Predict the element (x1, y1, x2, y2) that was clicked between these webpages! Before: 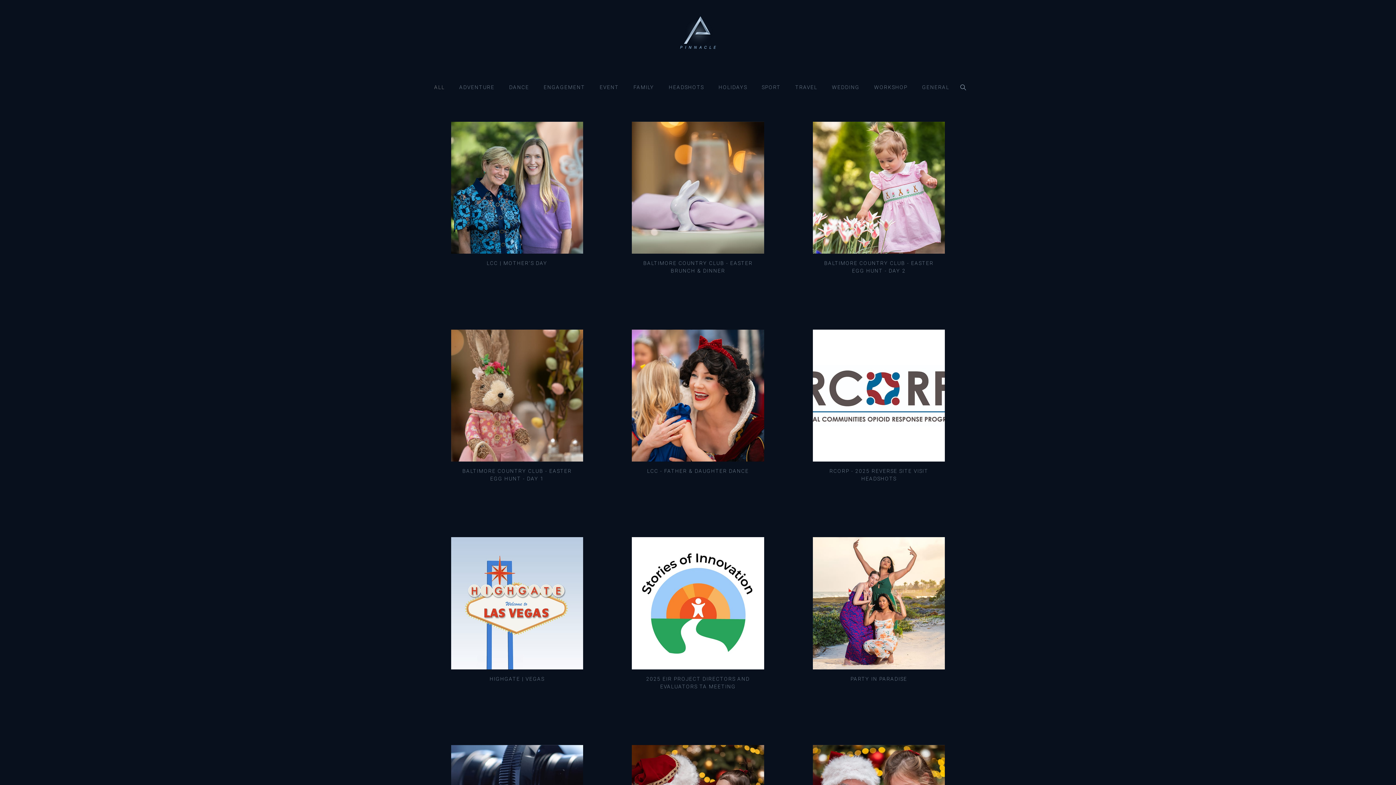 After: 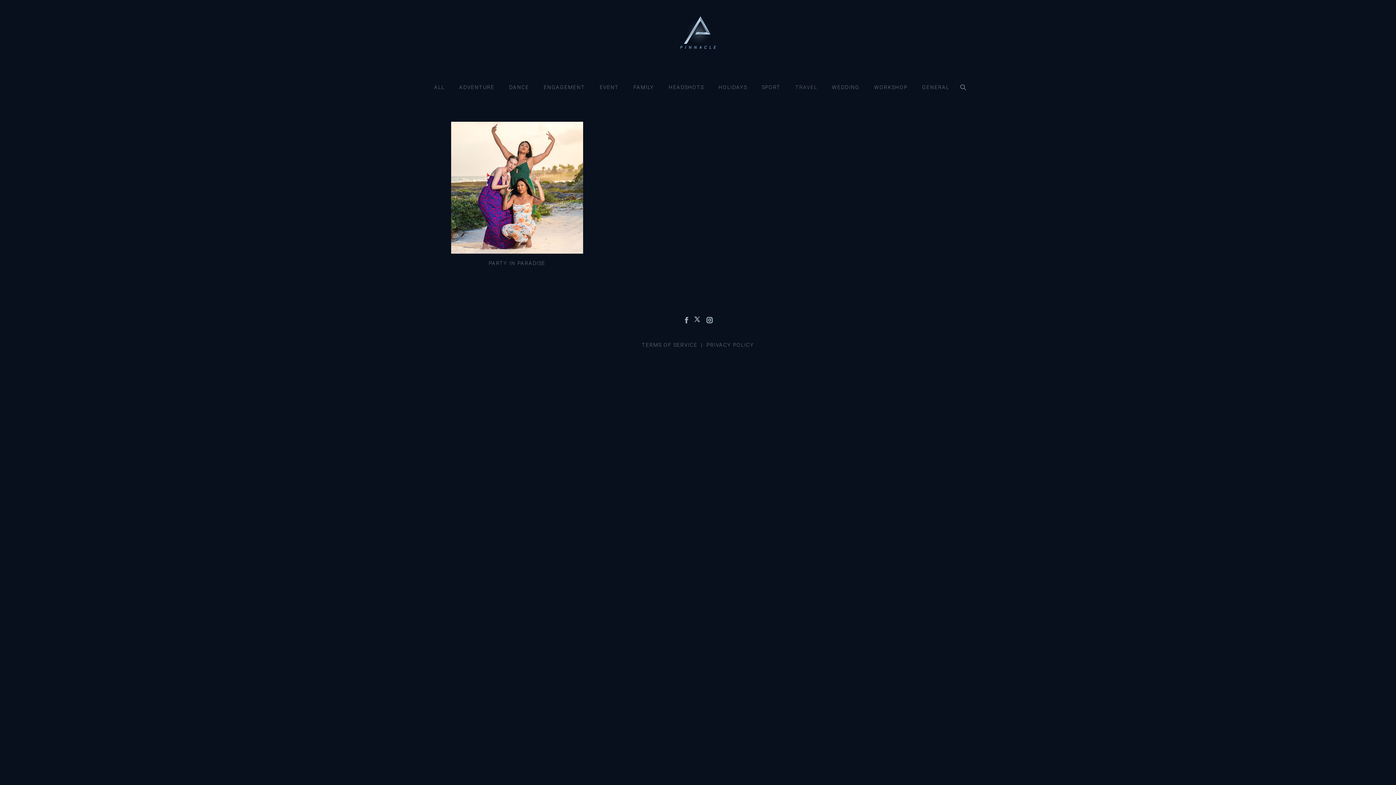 Action: bbox: (791, 82, 822, 92) label: TRAVEL